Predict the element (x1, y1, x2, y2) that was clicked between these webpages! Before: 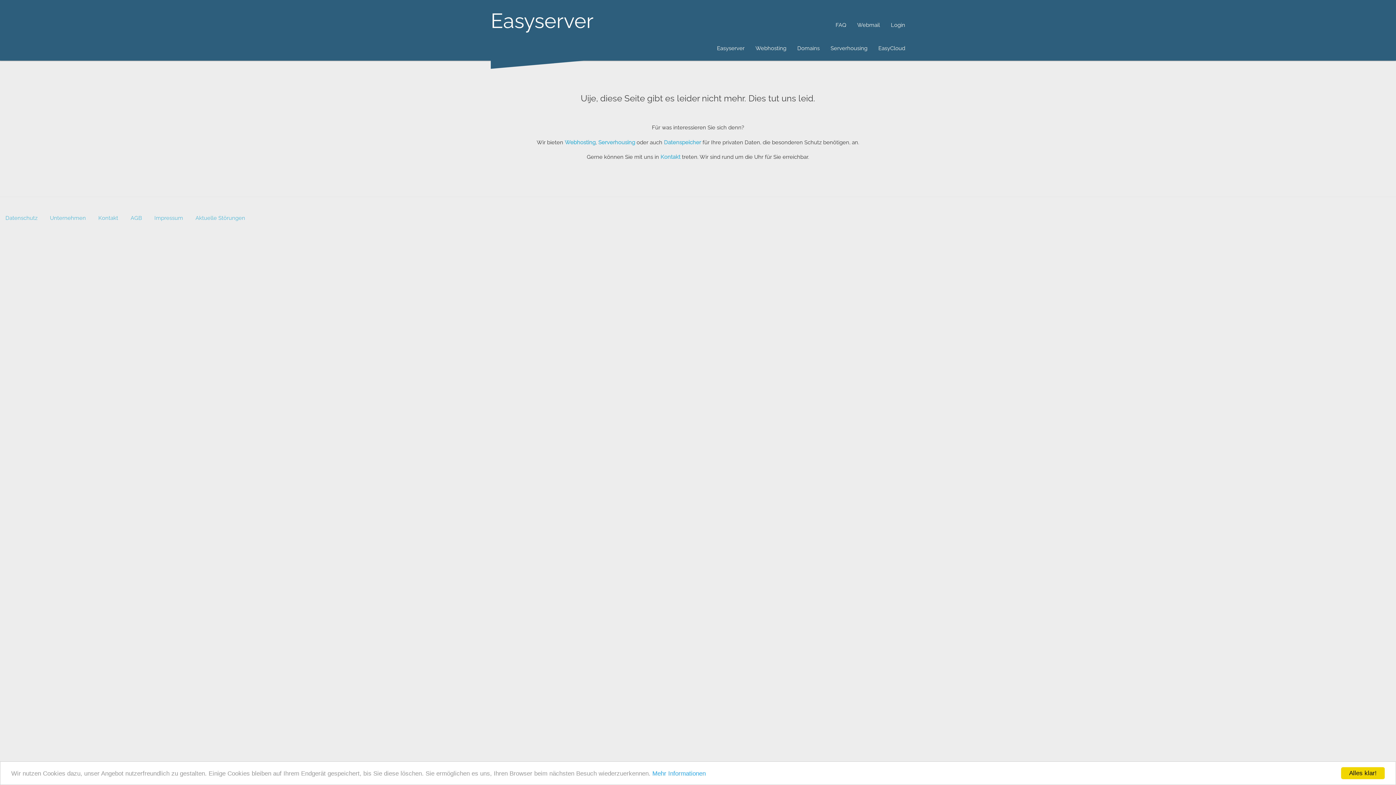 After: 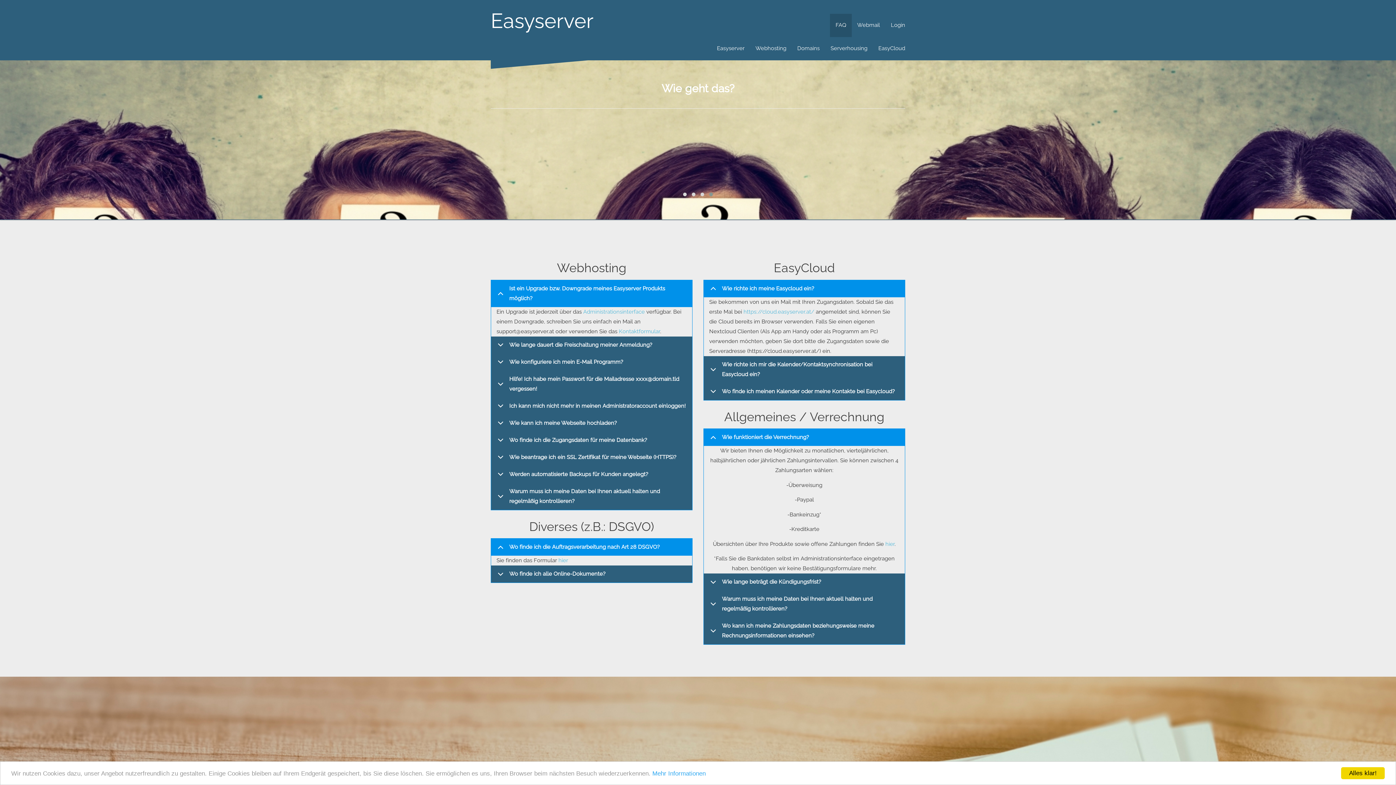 Action: label: FAQ bbox: (830, 13, 851, 36)